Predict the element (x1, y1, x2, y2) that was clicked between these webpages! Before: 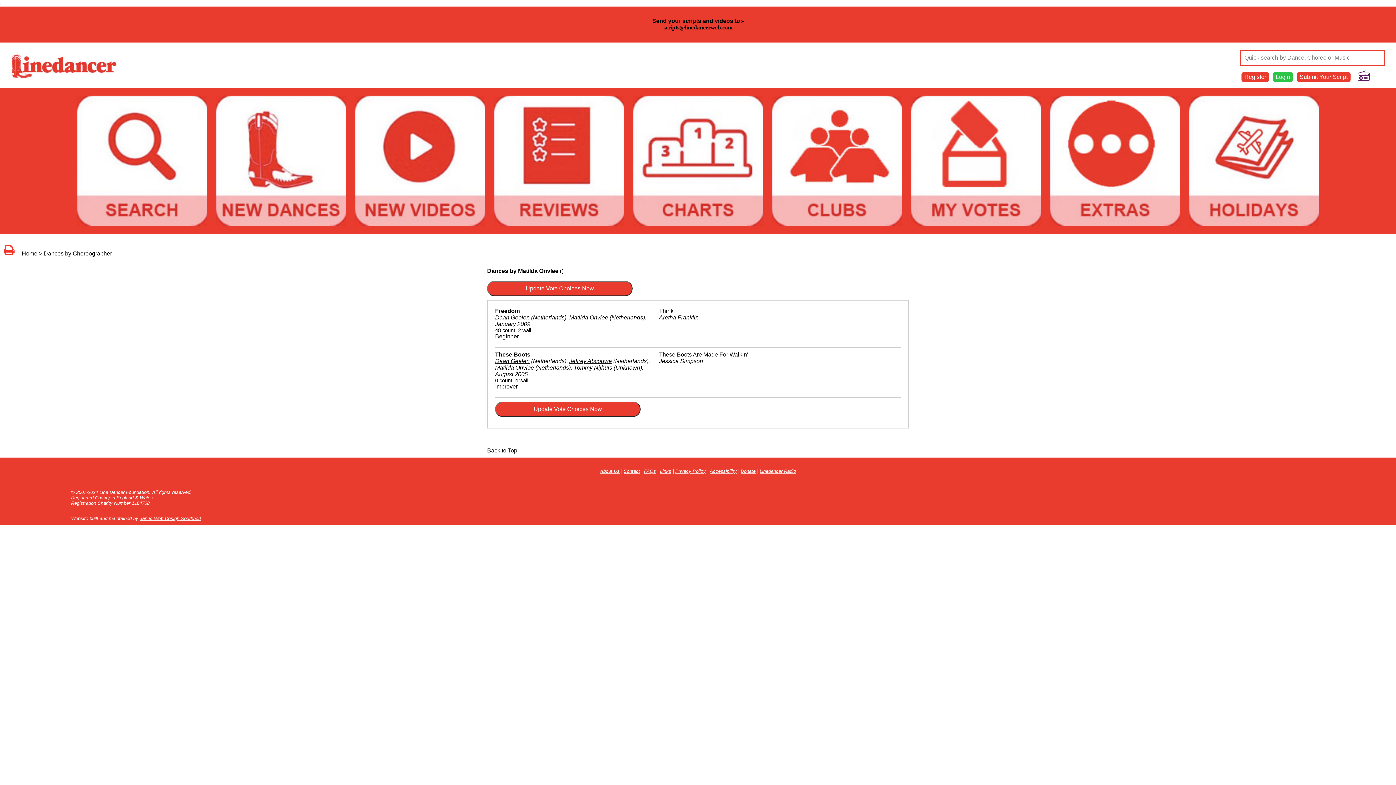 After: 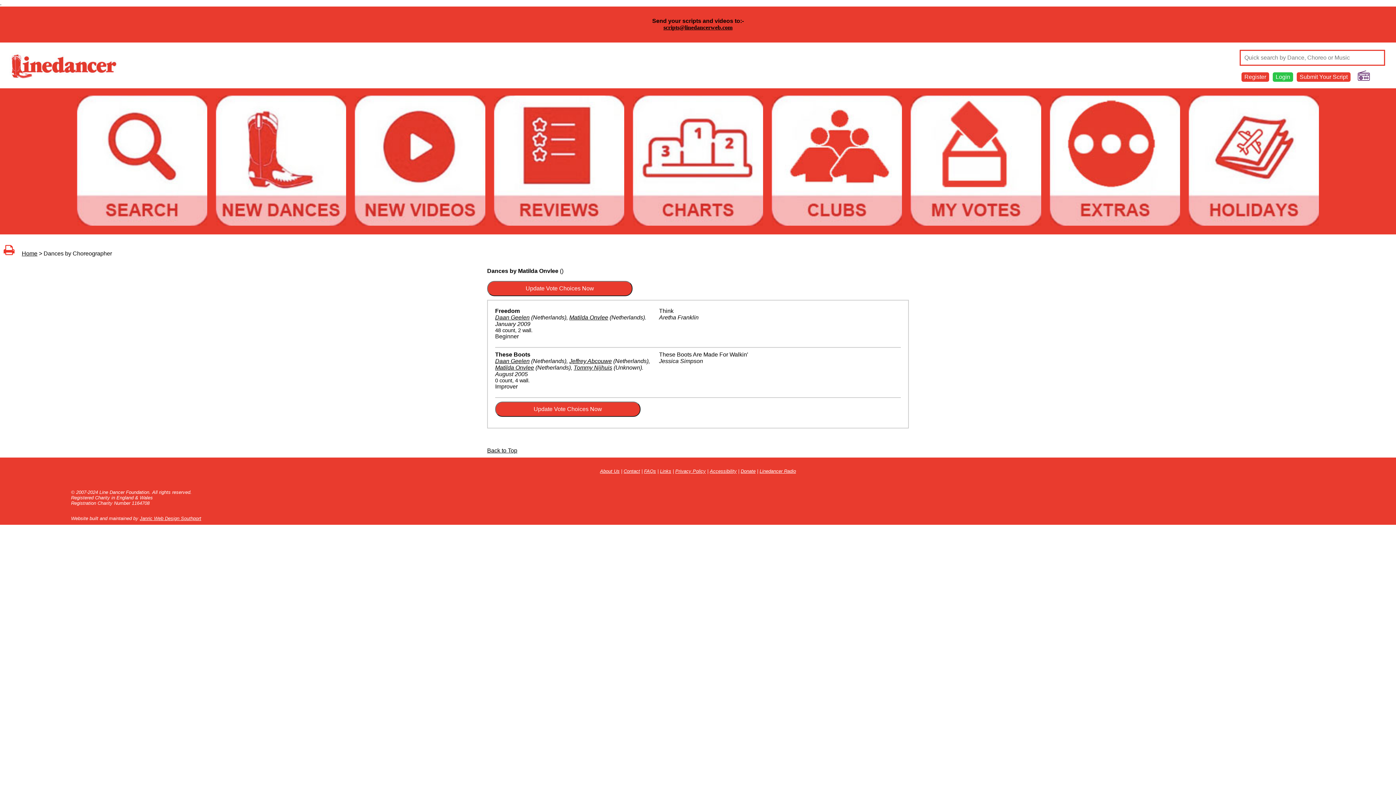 Action: bbox: (487, 447, 517, 453) label: Back to Top